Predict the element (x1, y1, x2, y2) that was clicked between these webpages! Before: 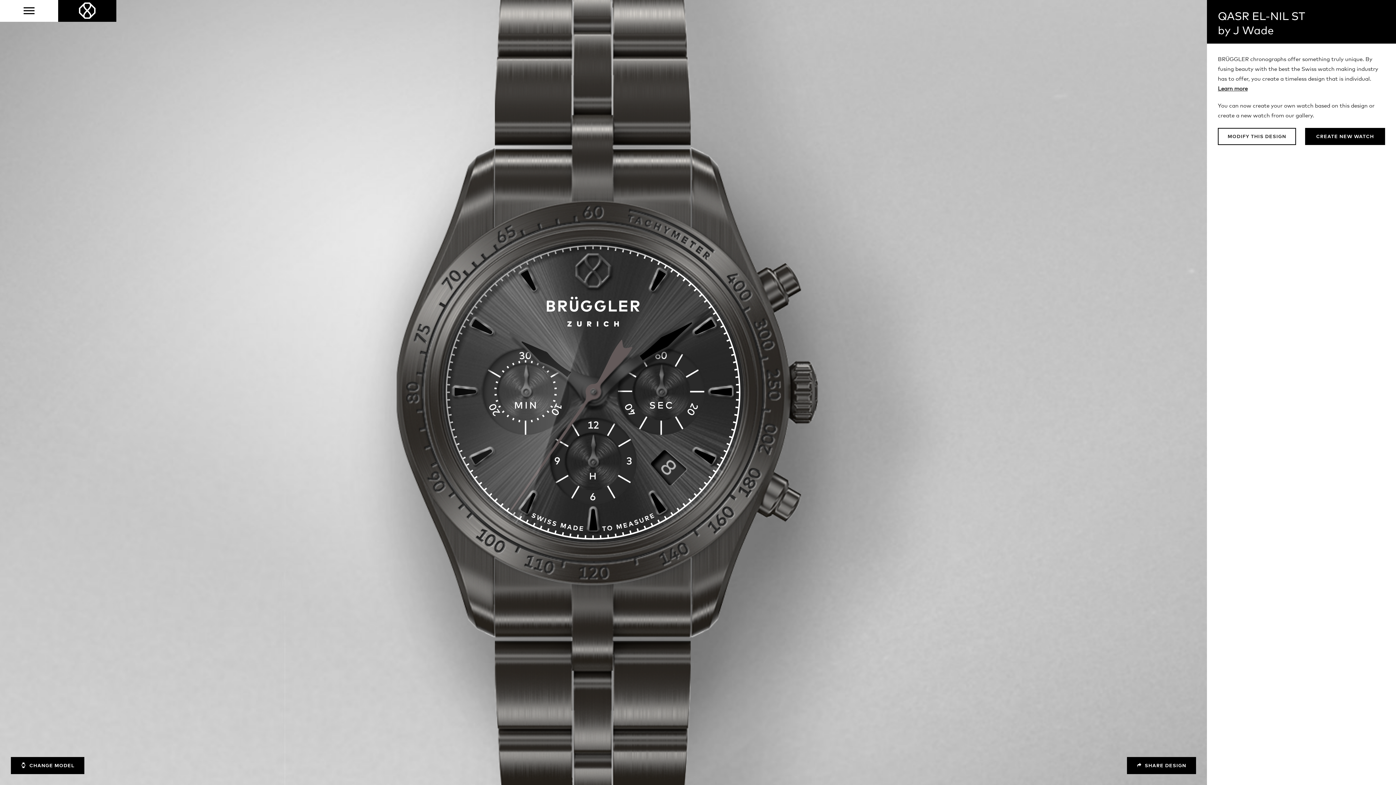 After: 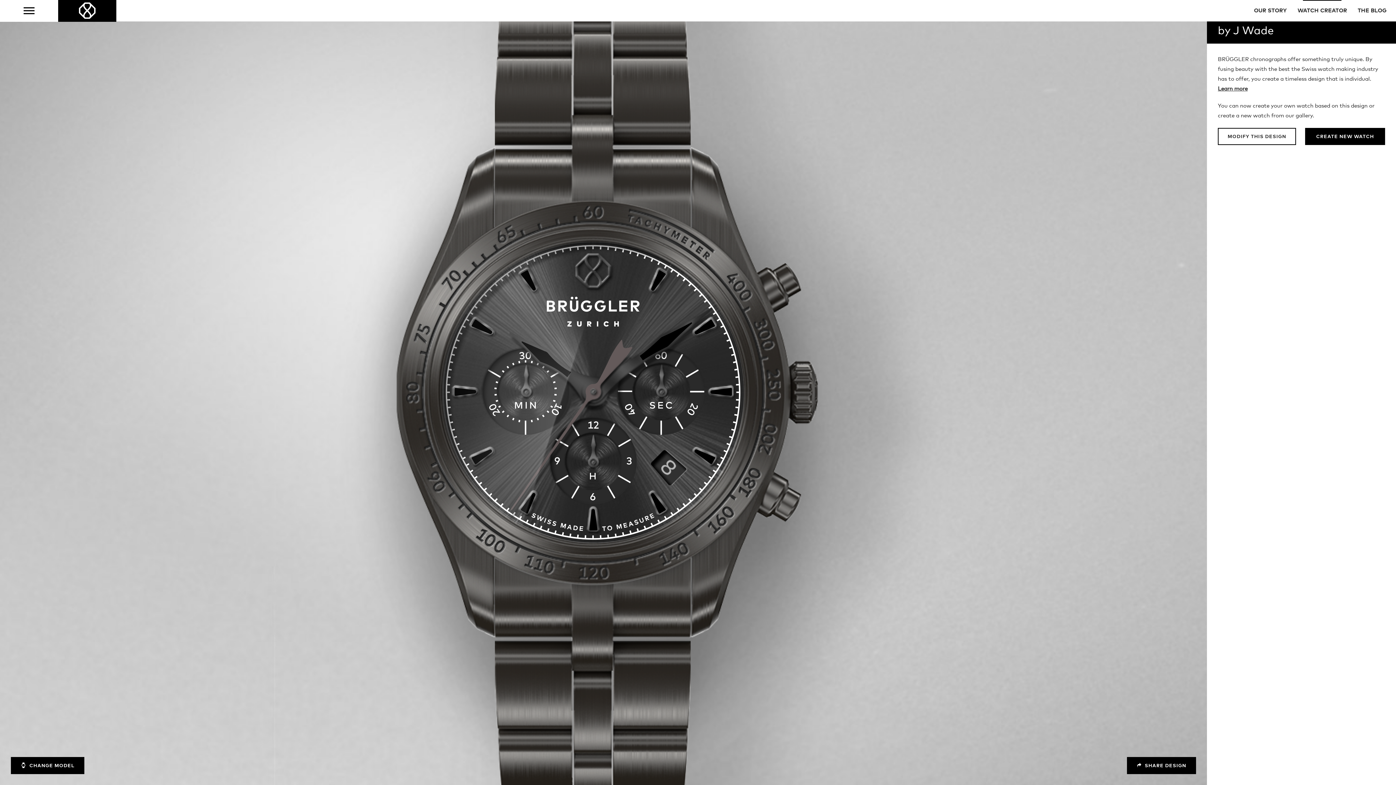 Action: bbox: (23, 7, 34, 14)